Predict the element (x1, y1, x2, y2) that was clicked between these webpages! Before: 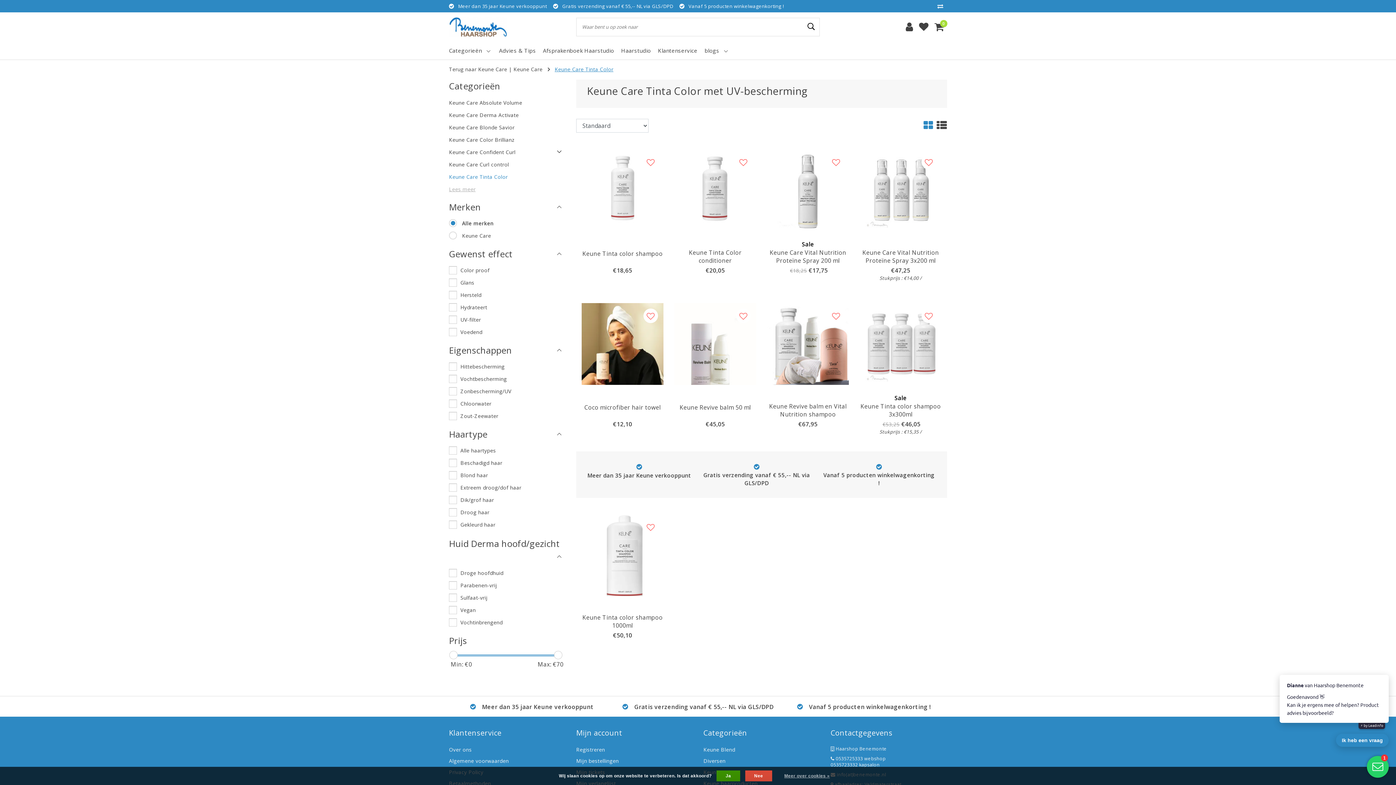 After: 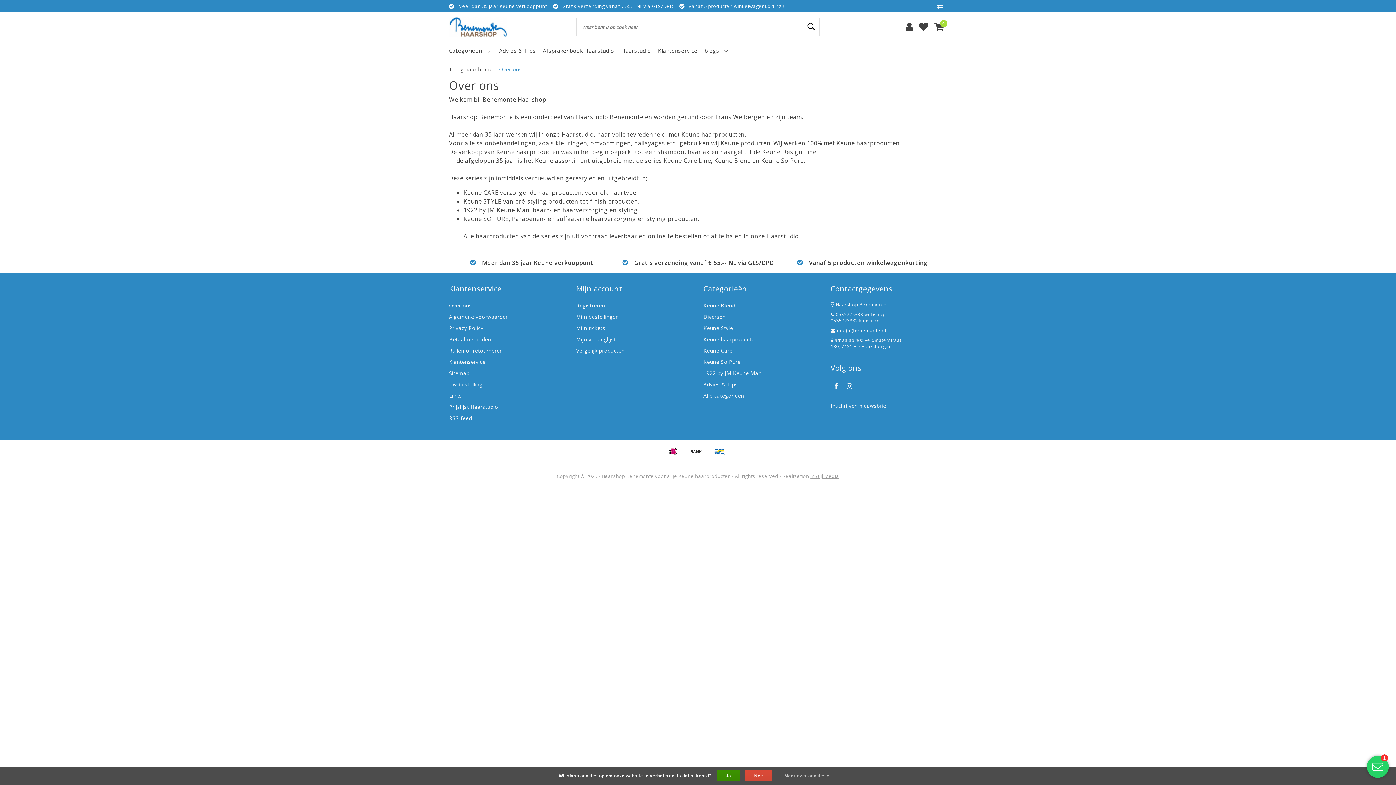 Action: bbox: (449, 744, 471, 755) label: Over ons